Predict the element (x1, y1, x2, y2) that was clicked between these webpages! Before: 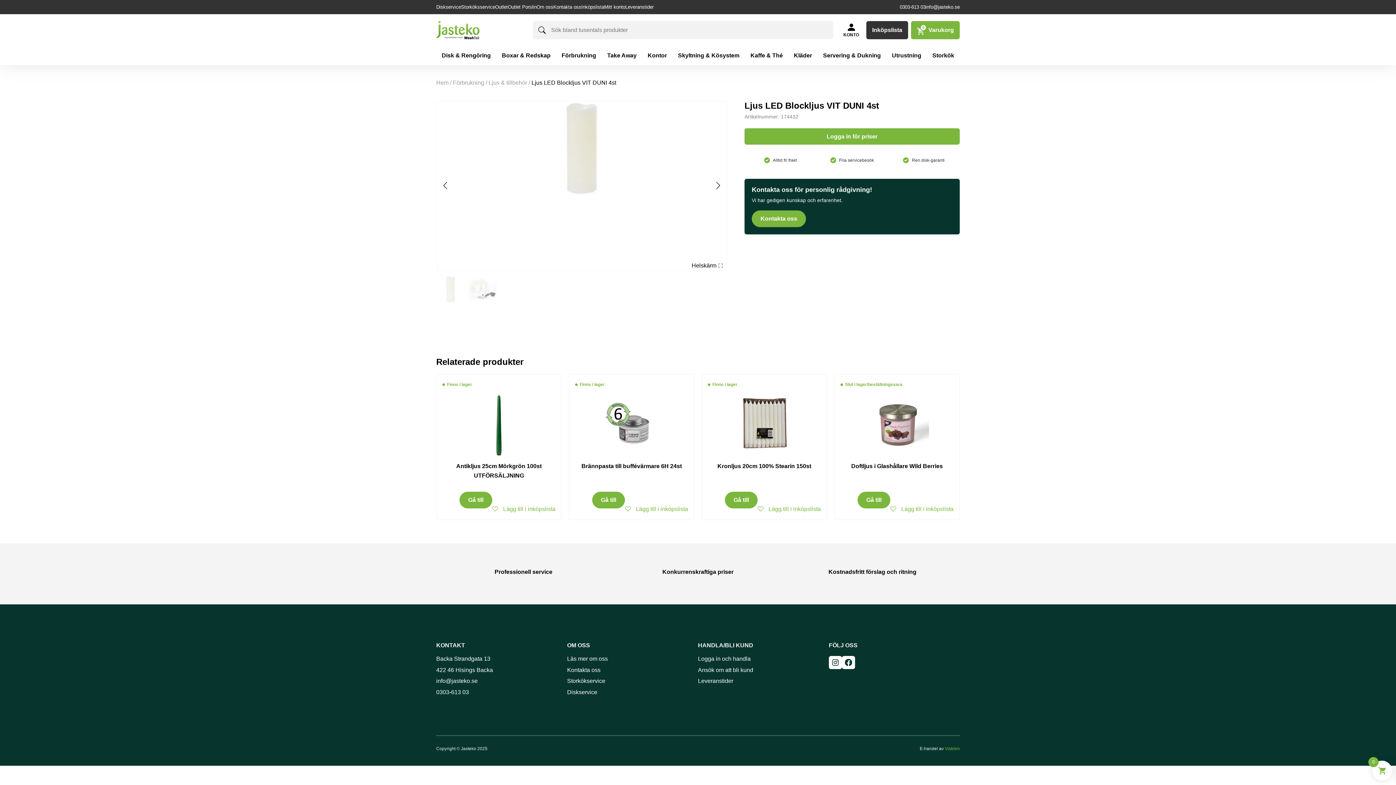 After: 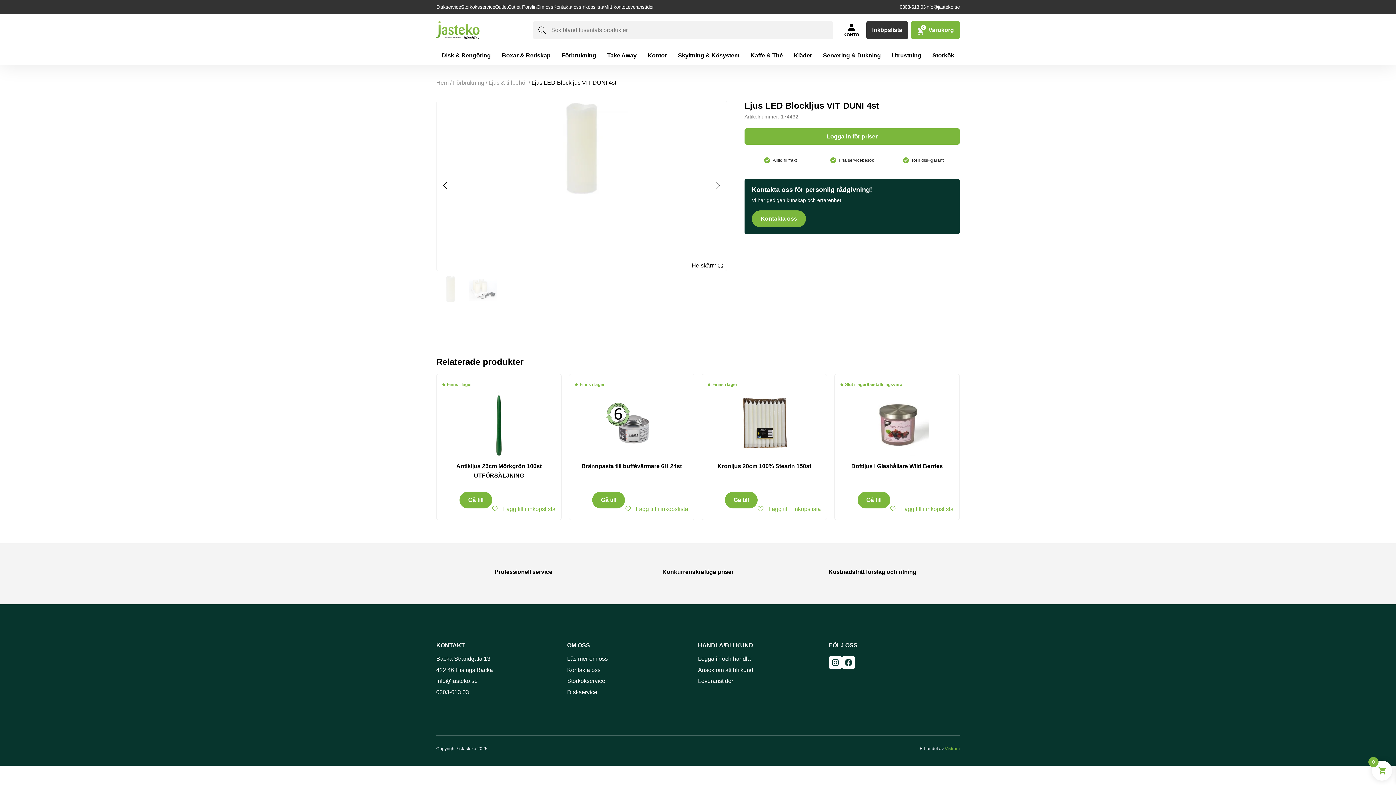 Action: label: Kläder bbox: (788, 46, 817, 65)